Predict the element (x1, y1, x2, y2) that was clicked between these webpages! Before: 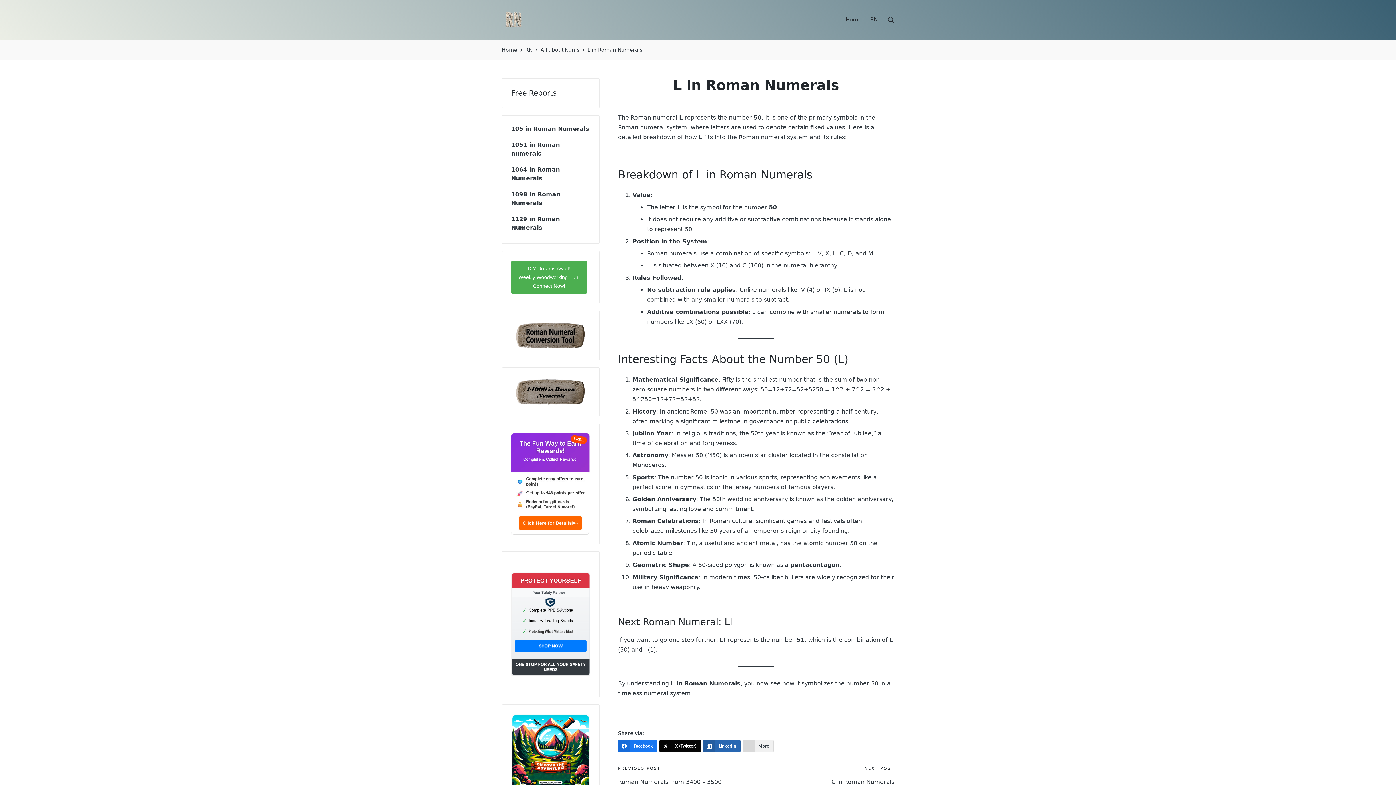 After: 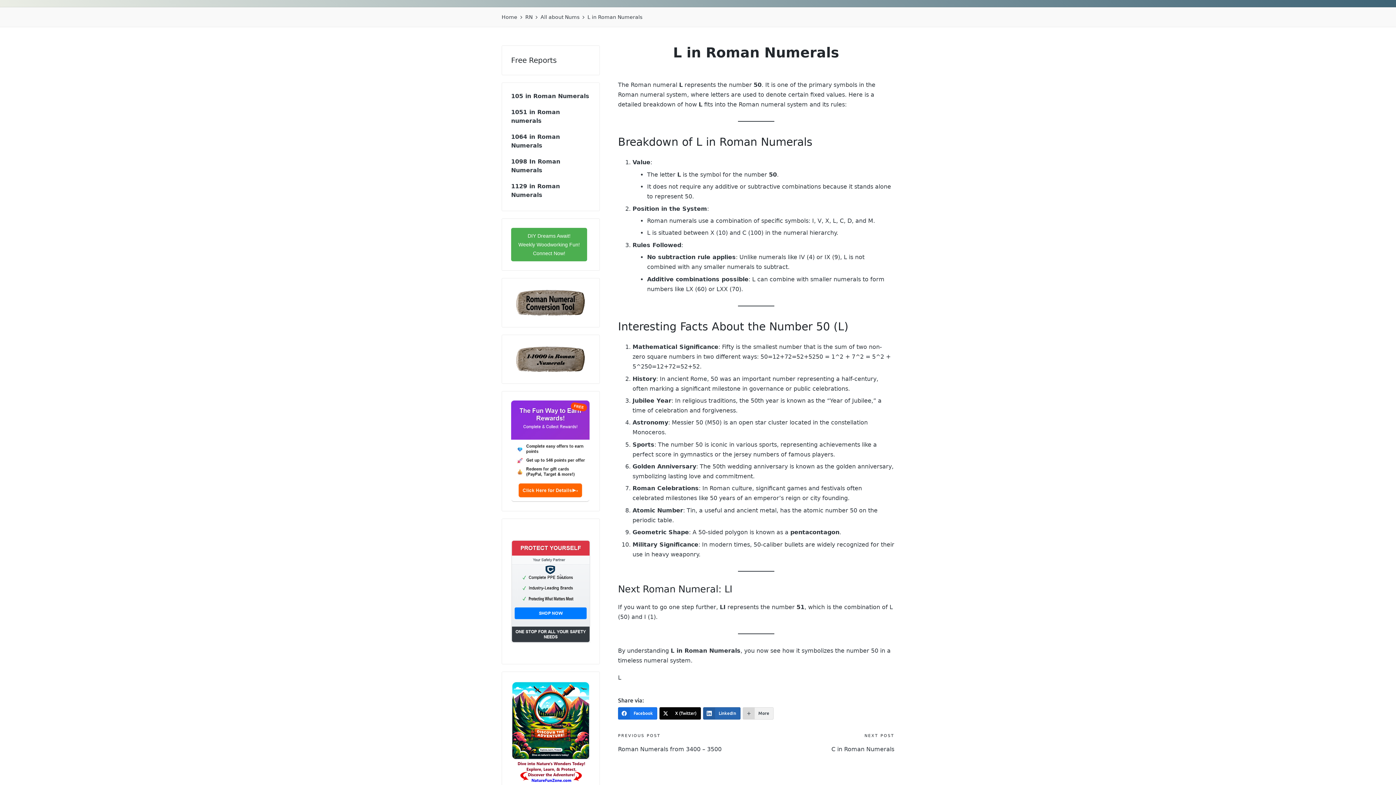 Action: bbox: (511, 714, 590, 818)